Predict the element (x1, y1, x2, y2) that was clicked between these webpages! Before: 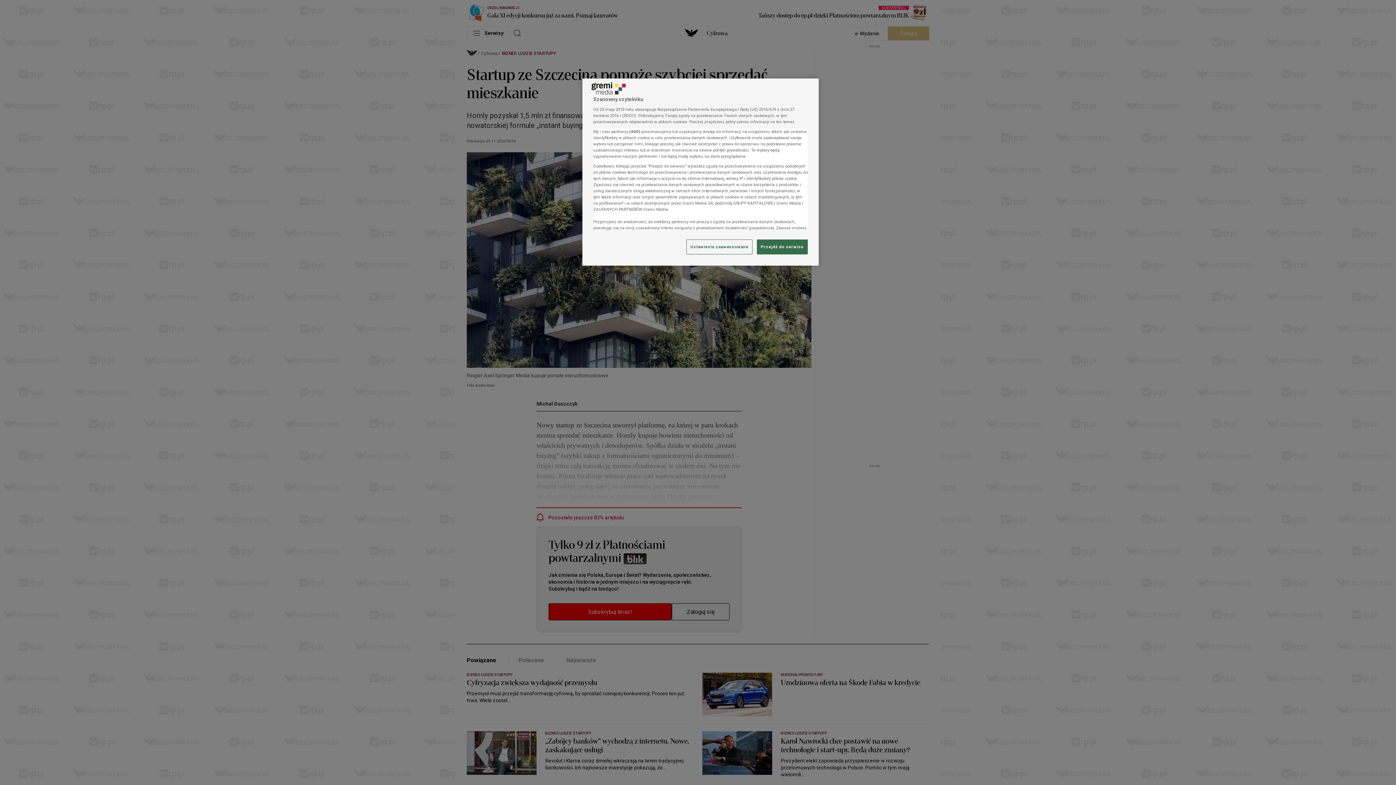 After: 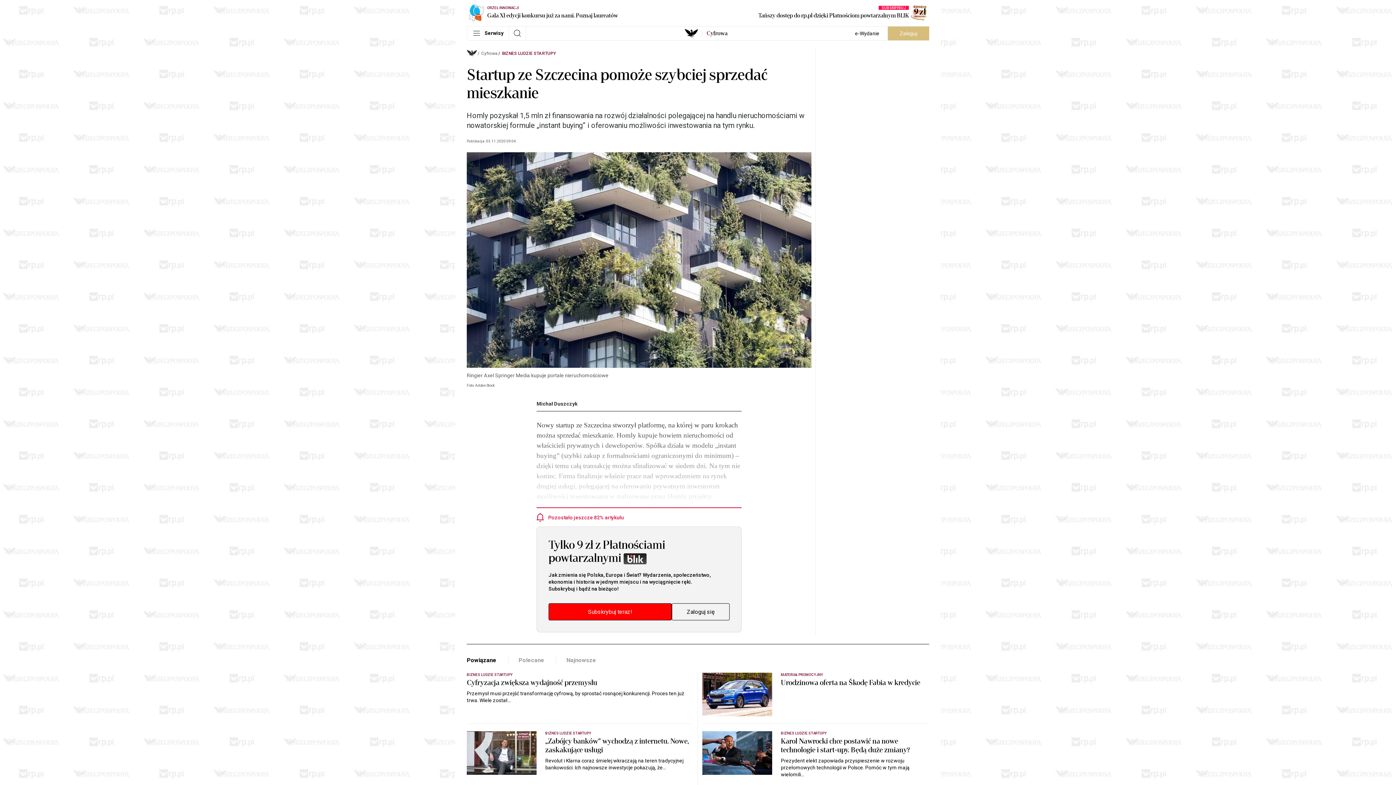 Action: label: Przejdź do serwisu bbox: (757, 239, 808, 254)